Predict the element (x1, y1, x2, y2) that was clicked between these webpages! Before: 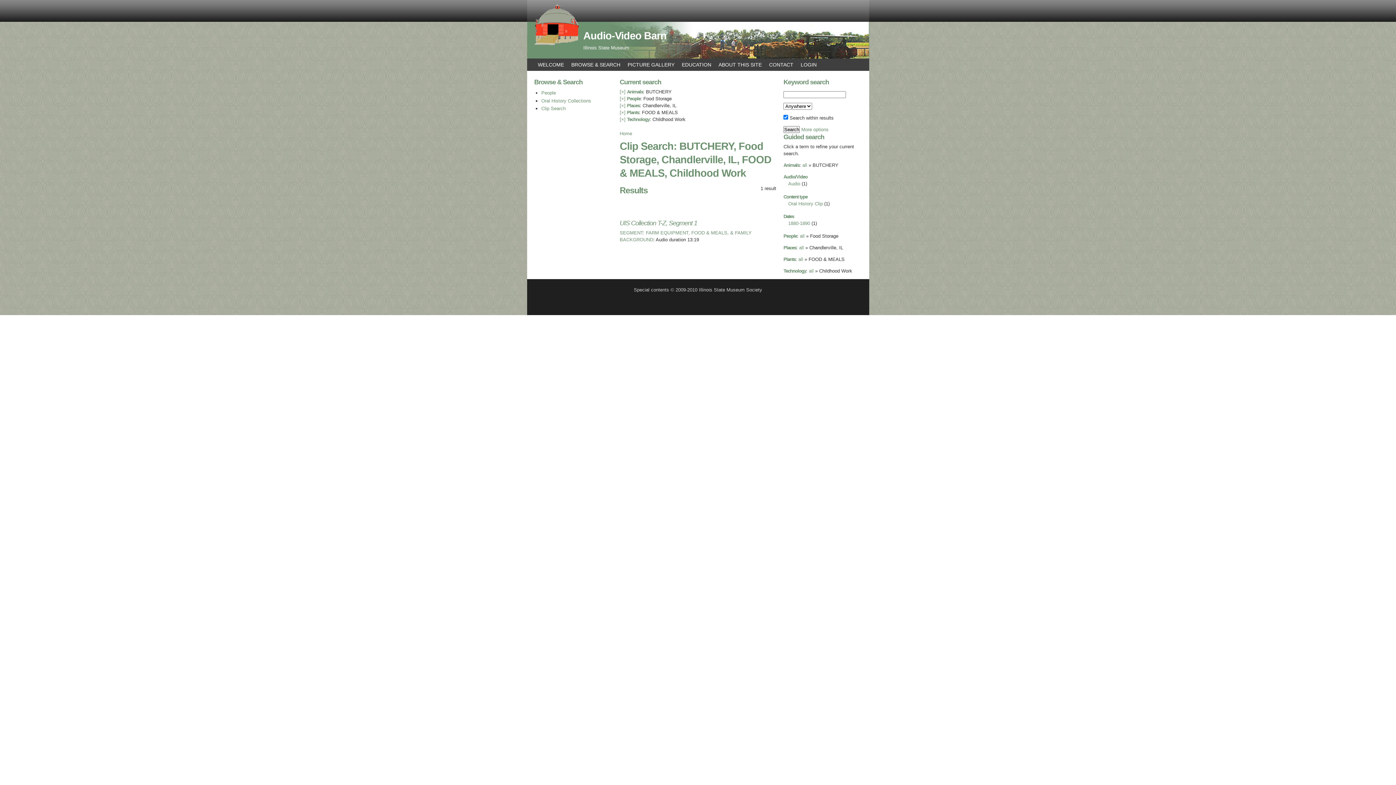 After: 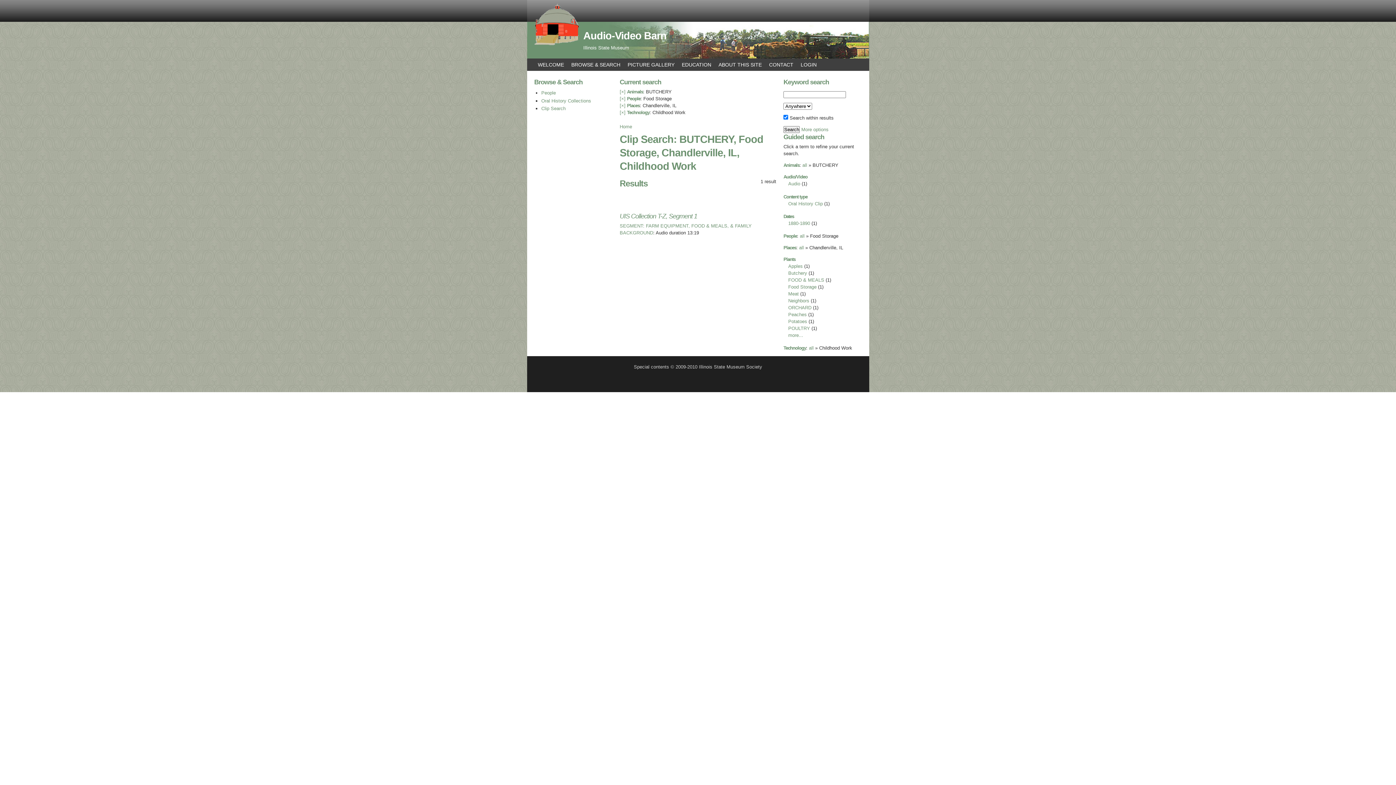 Action: label: [×] bbox: (619, 109, 625, 115)